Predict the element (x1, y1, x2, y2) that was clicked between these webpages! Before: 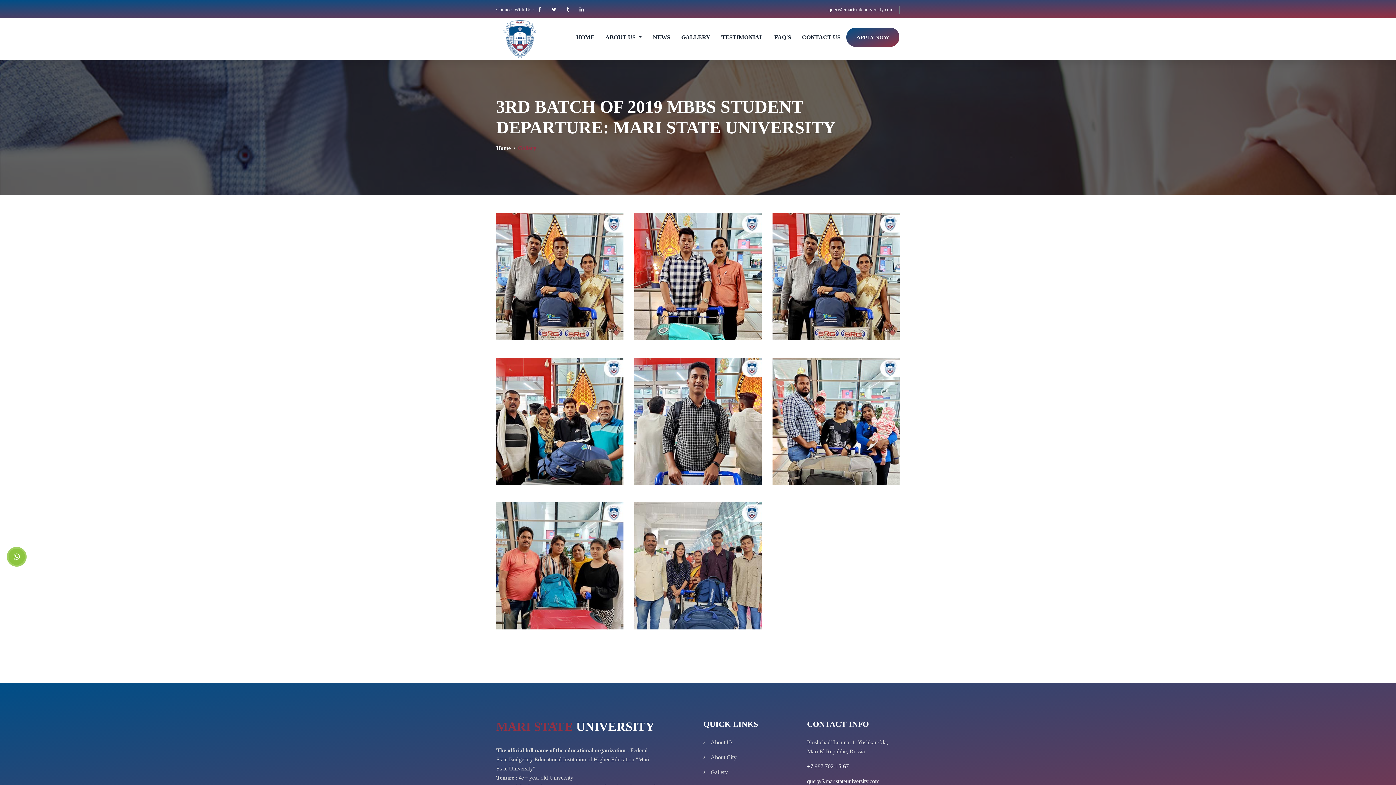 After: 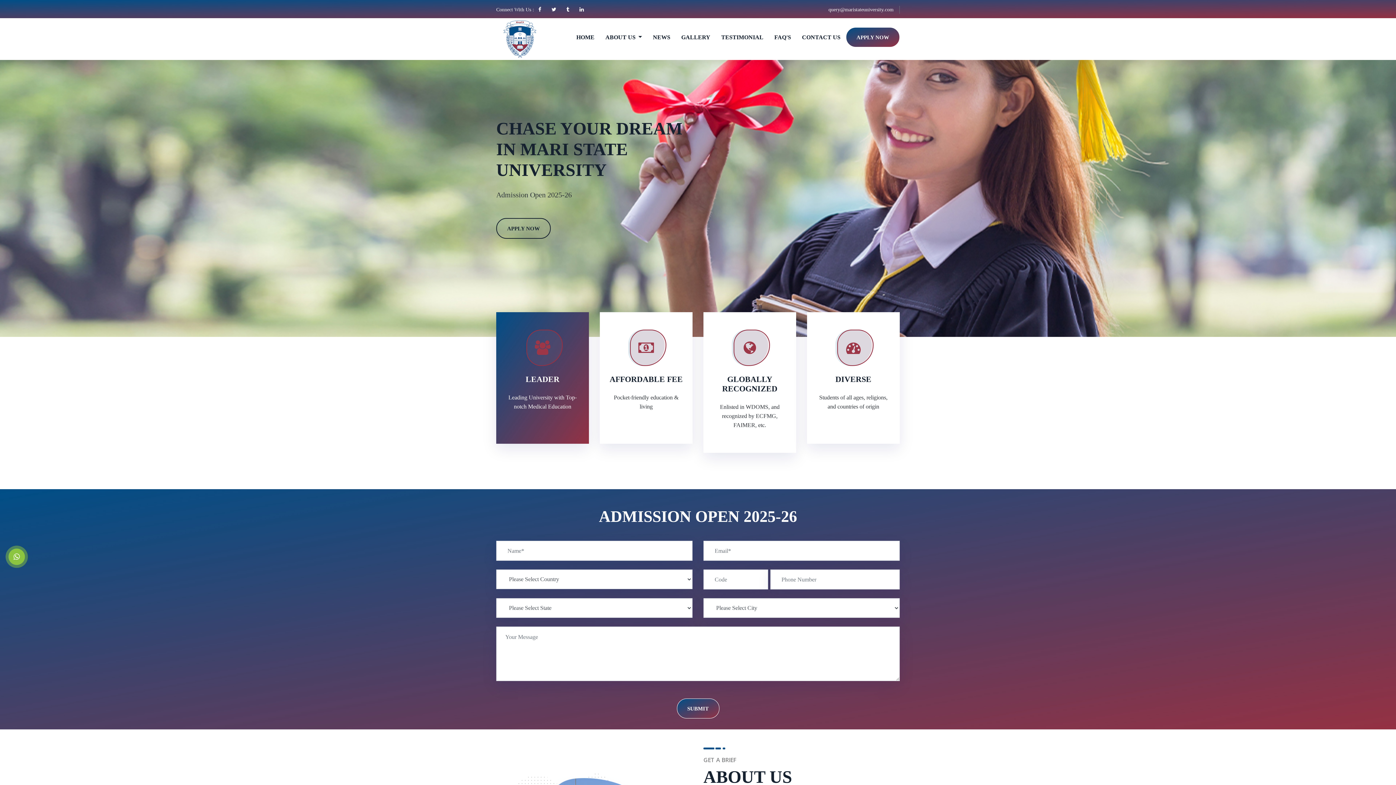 Action: label: HOME bbox: (571, 18, 600, 56)